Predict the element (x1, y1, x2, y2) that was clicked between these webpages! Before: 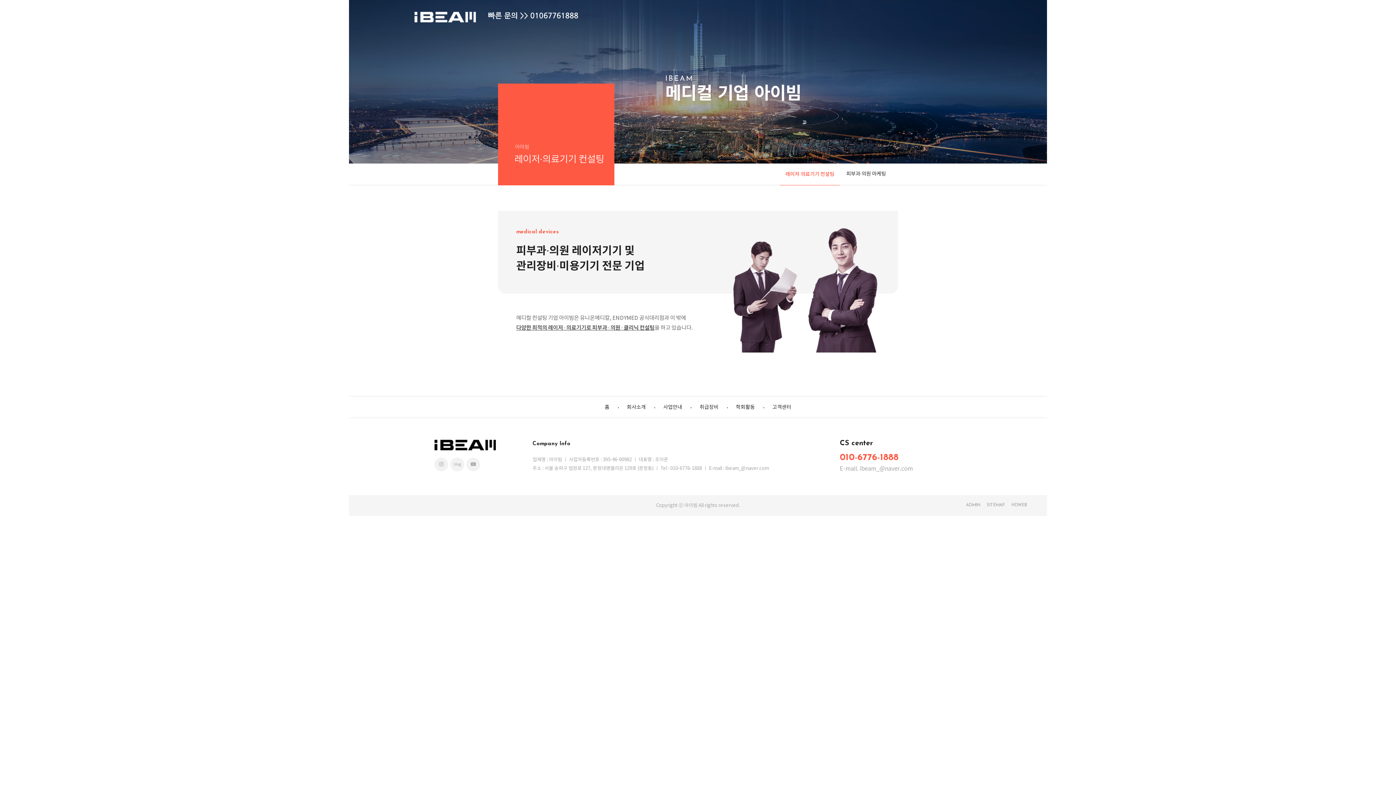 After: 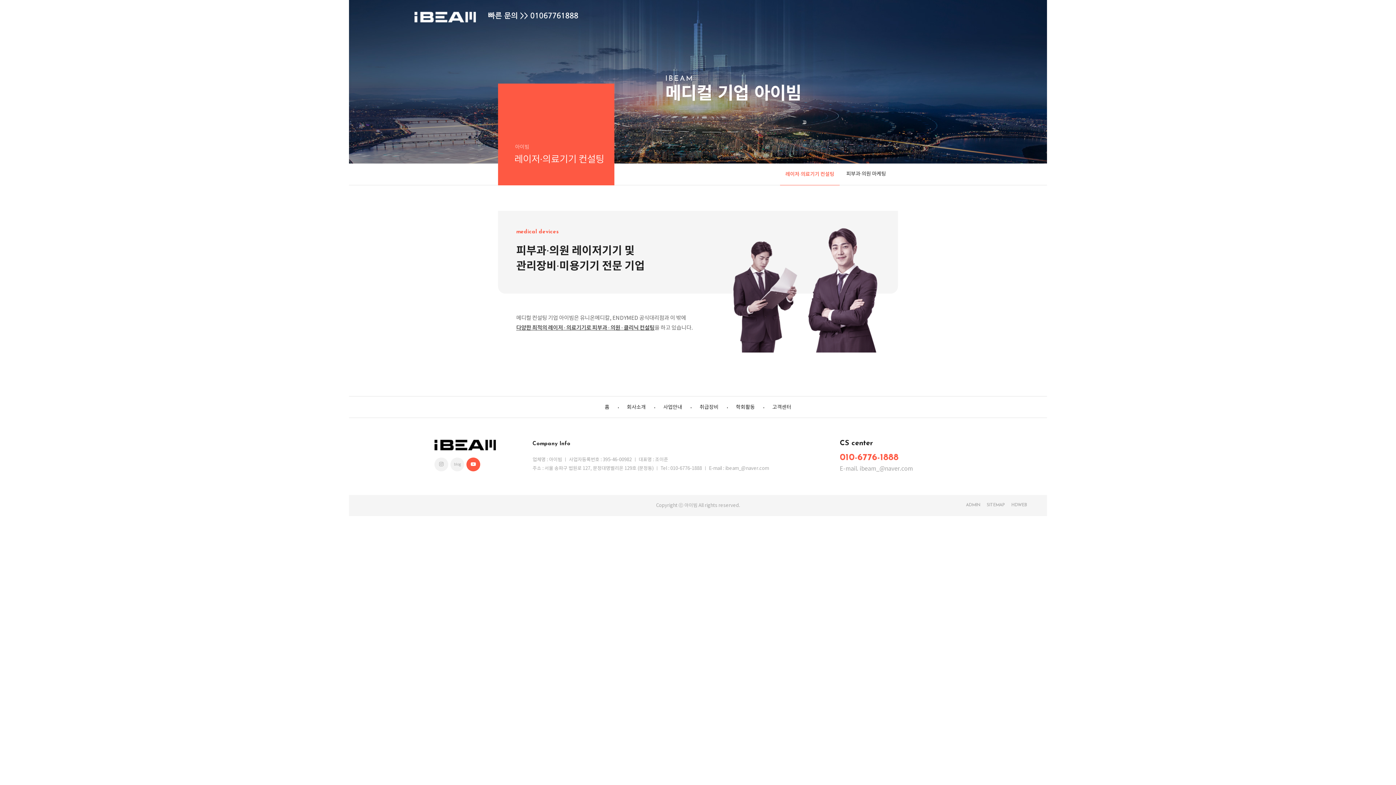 Action: bbox: (466, 457, 480, 471) label: 유튜브